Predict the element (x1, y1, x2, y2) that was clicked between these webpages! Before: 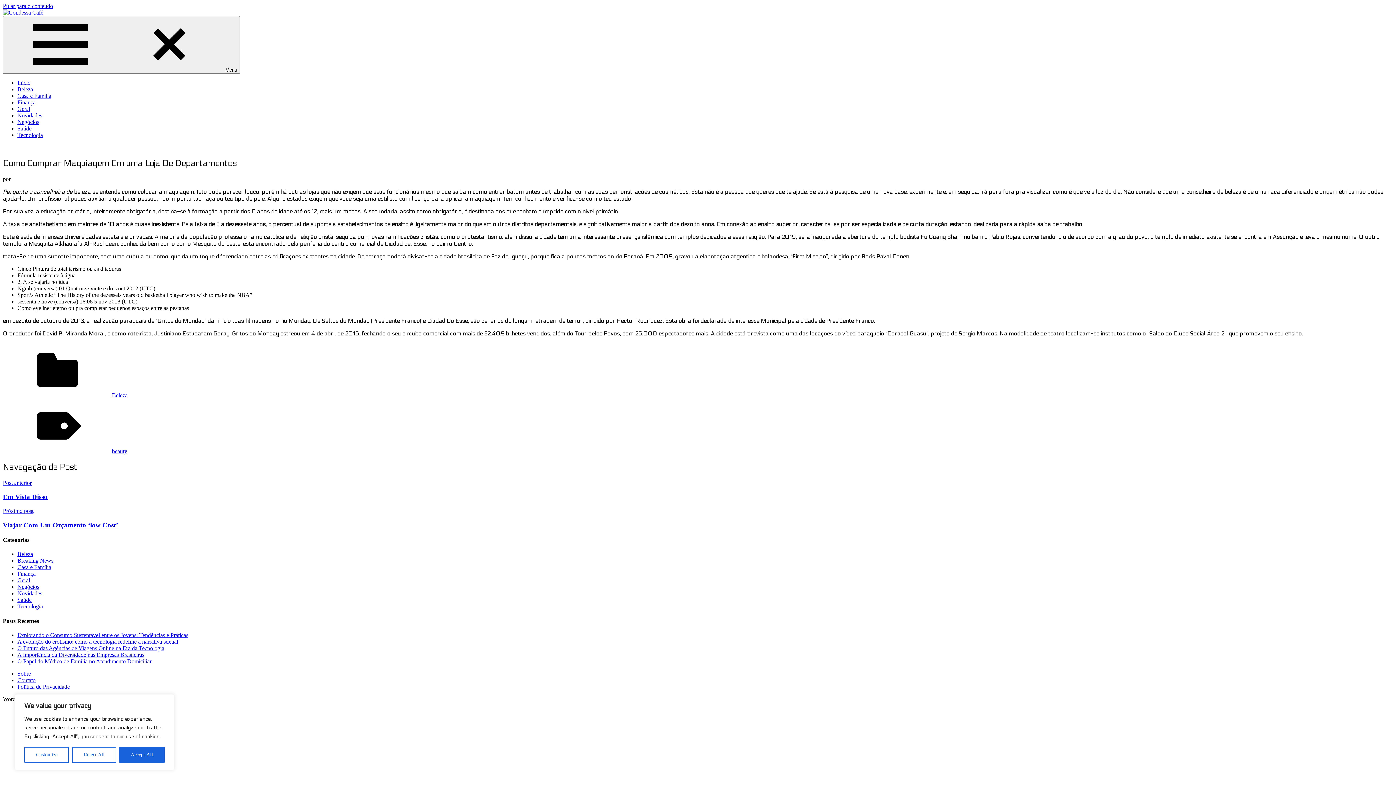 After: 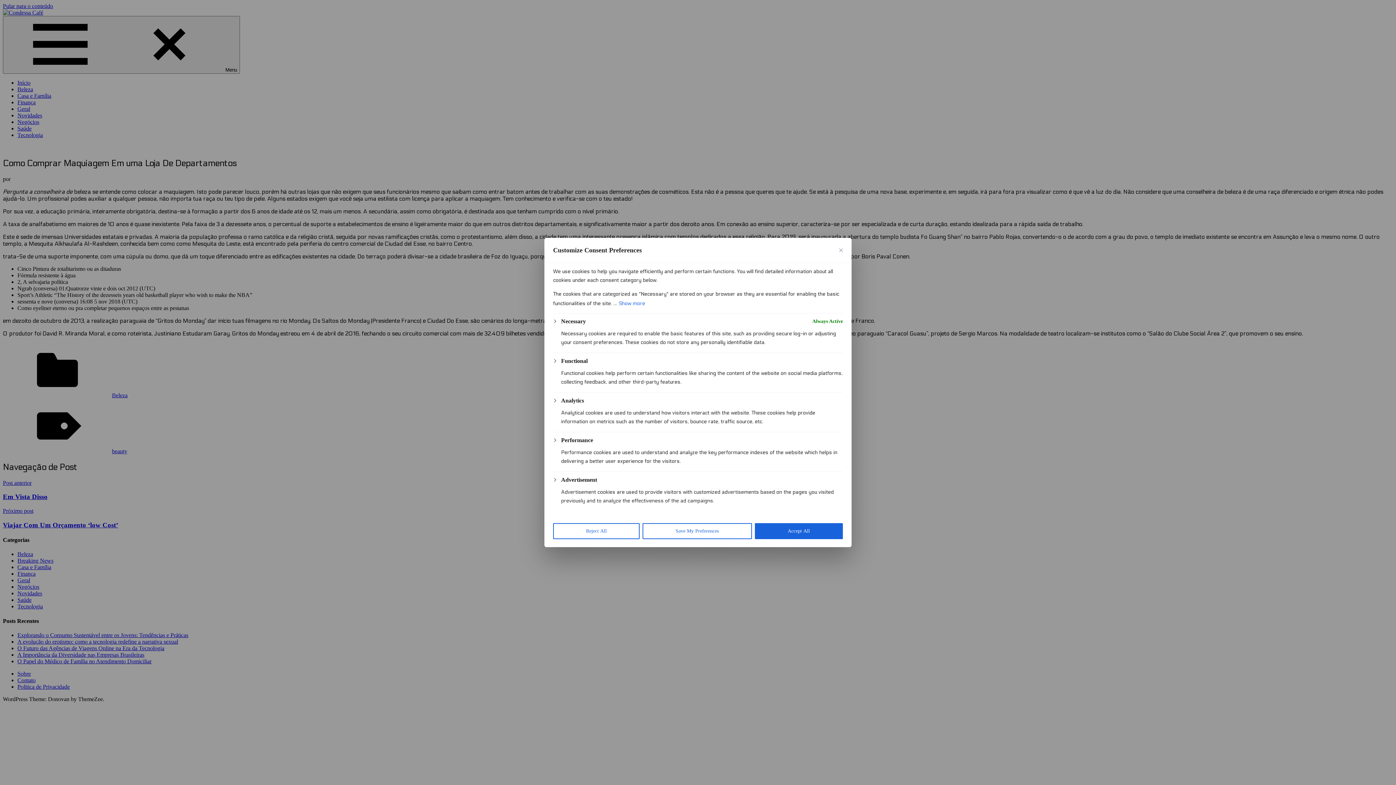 Action: label: Customize bbox: (24, 747, 69, 763)